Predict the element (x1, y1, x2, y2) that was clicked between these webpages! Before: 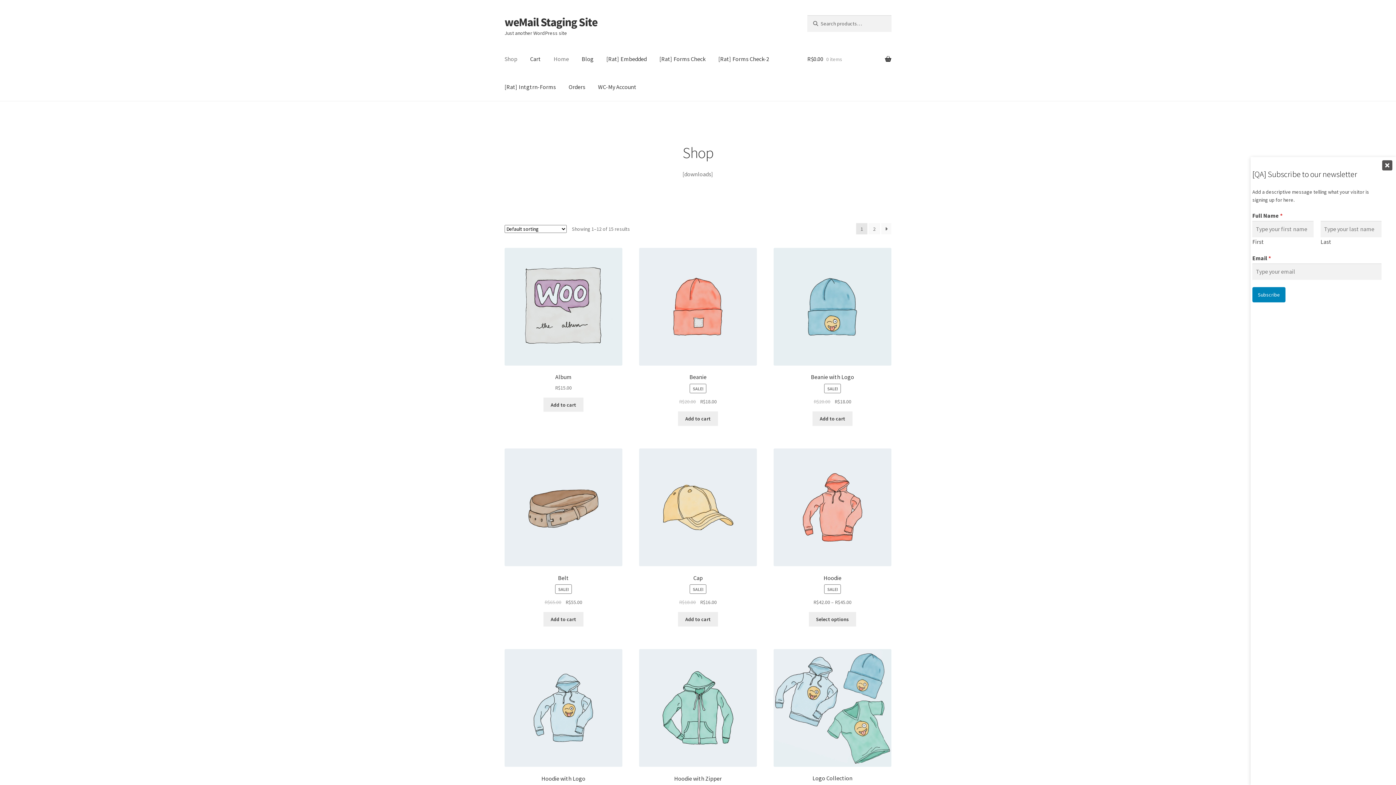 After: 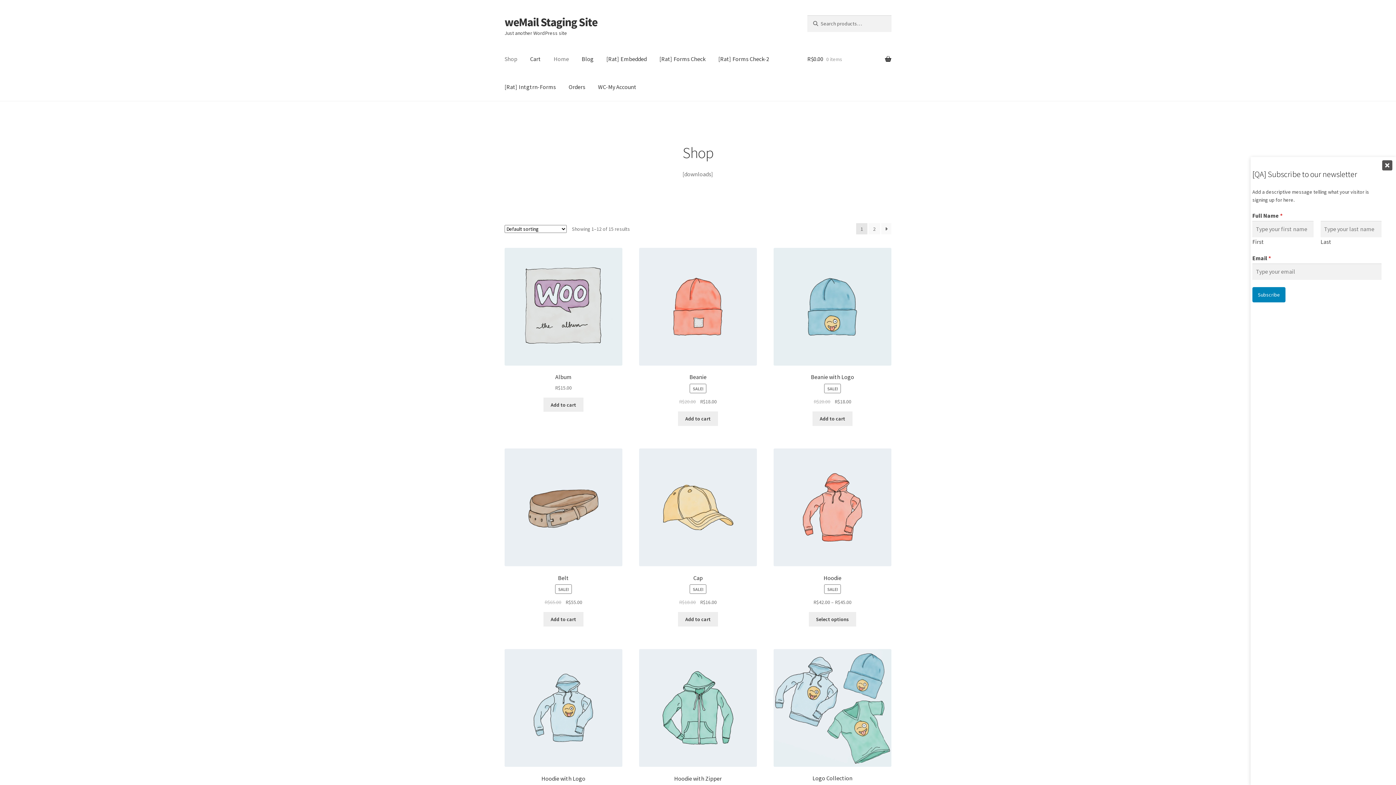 Action: bbox: (548, 45, 574, 73) label: Home